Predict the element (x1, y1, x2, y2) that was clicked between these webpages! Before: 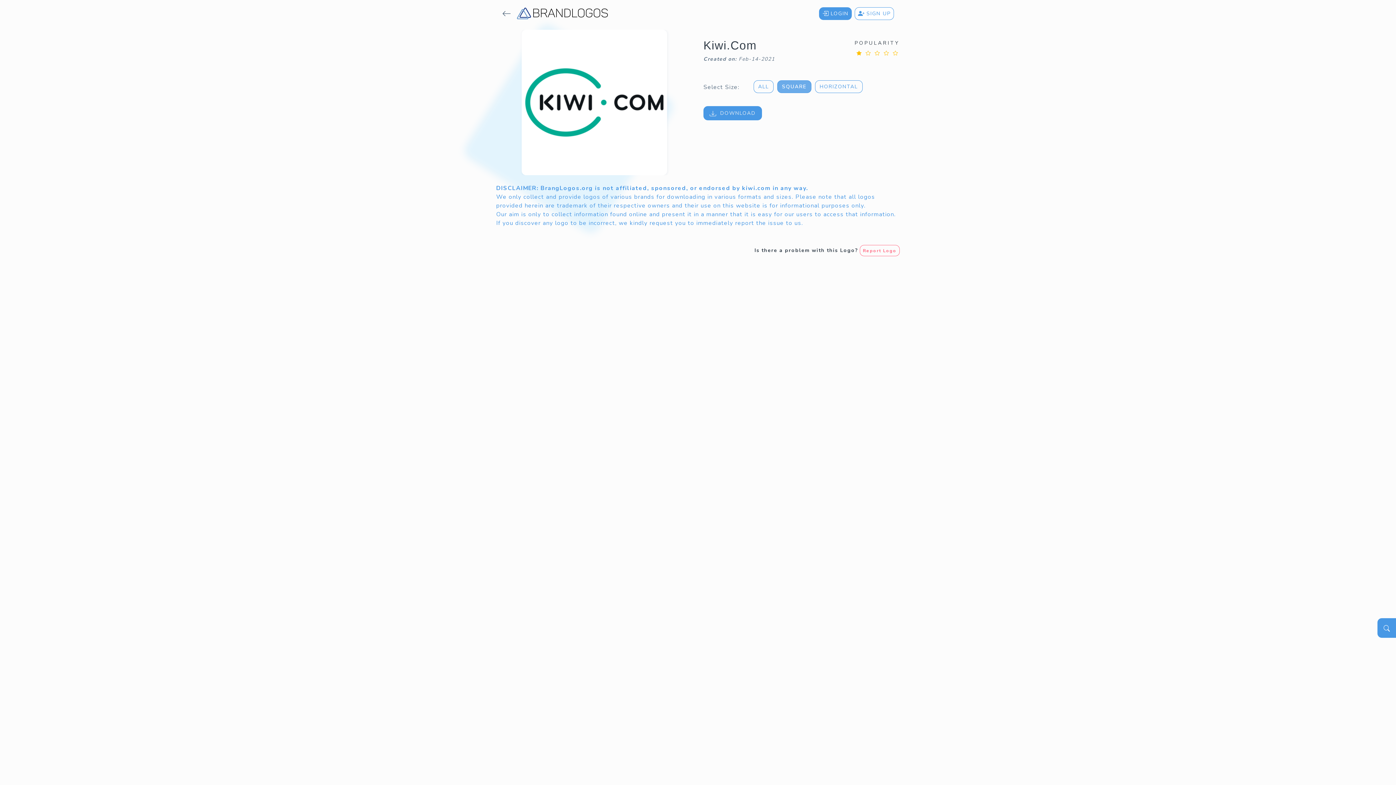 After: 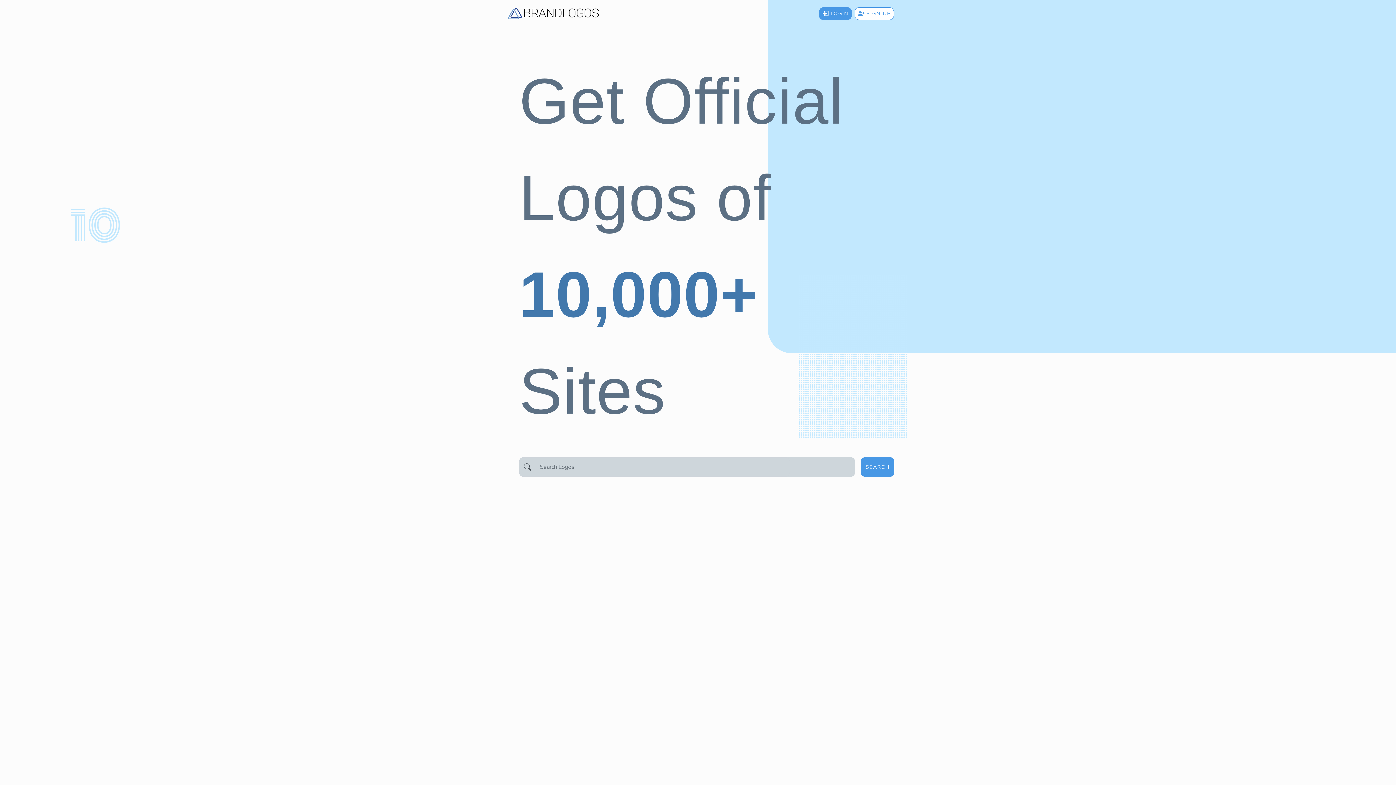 Action: bbox: (502, 6, 511, 20)